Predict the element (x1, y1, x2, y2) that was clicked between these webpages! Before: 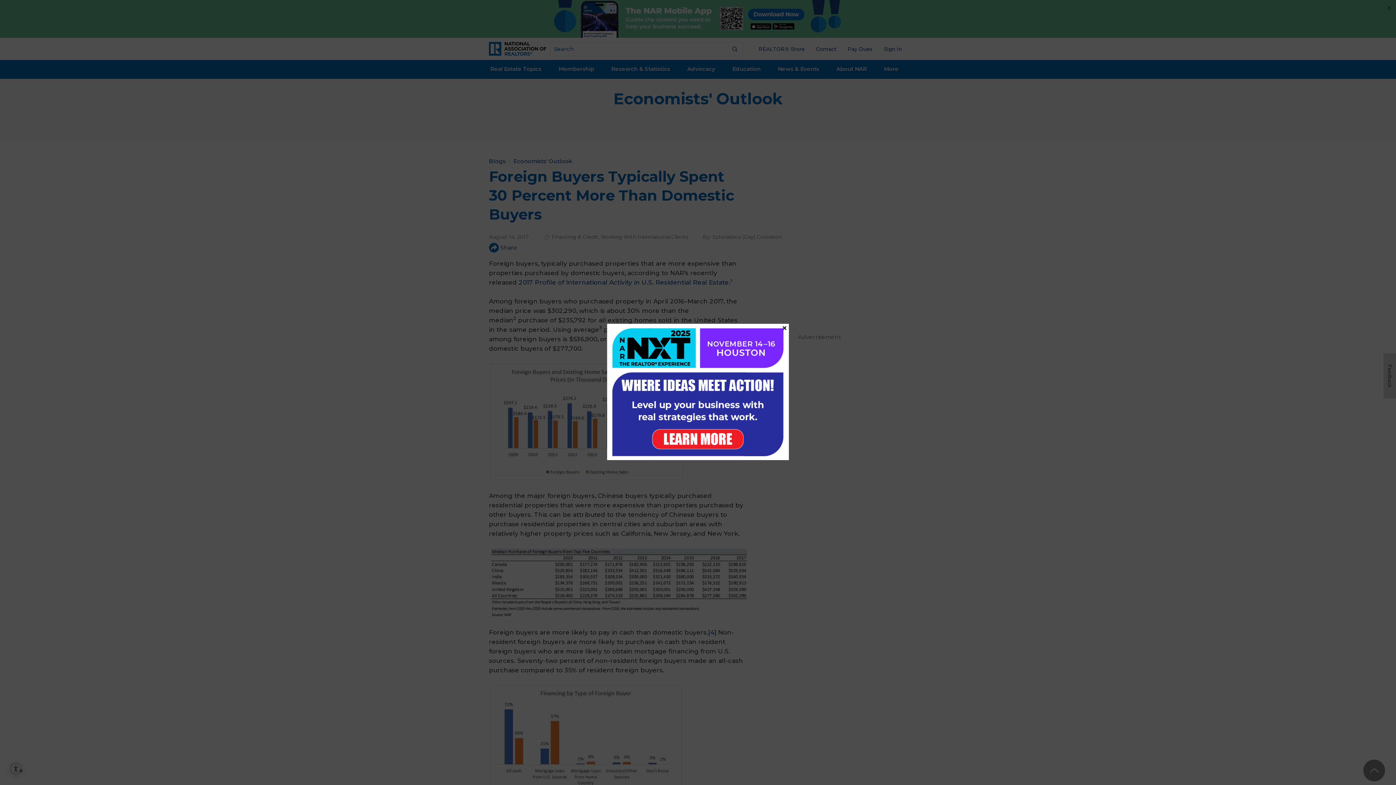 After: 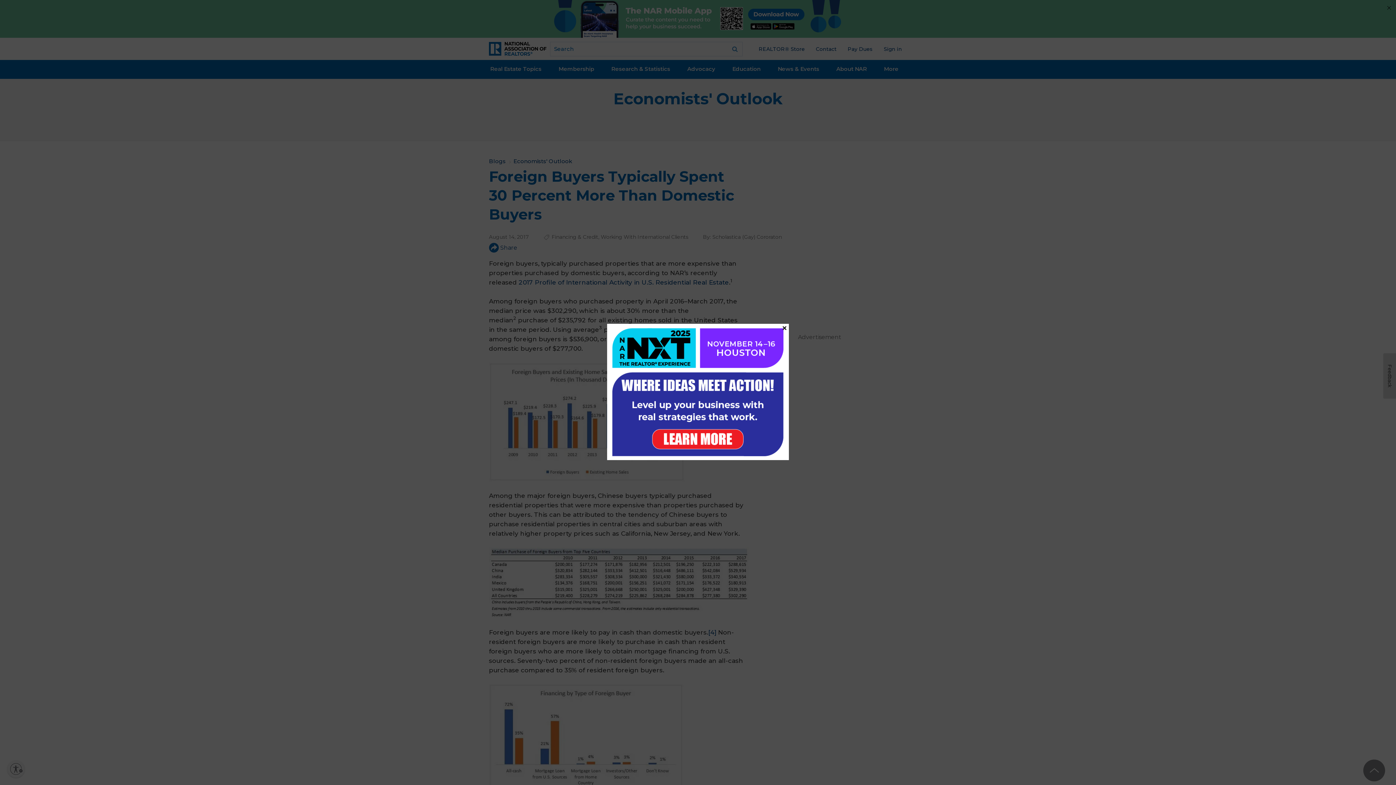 Action: bbox: (607, 323, 789, 460)